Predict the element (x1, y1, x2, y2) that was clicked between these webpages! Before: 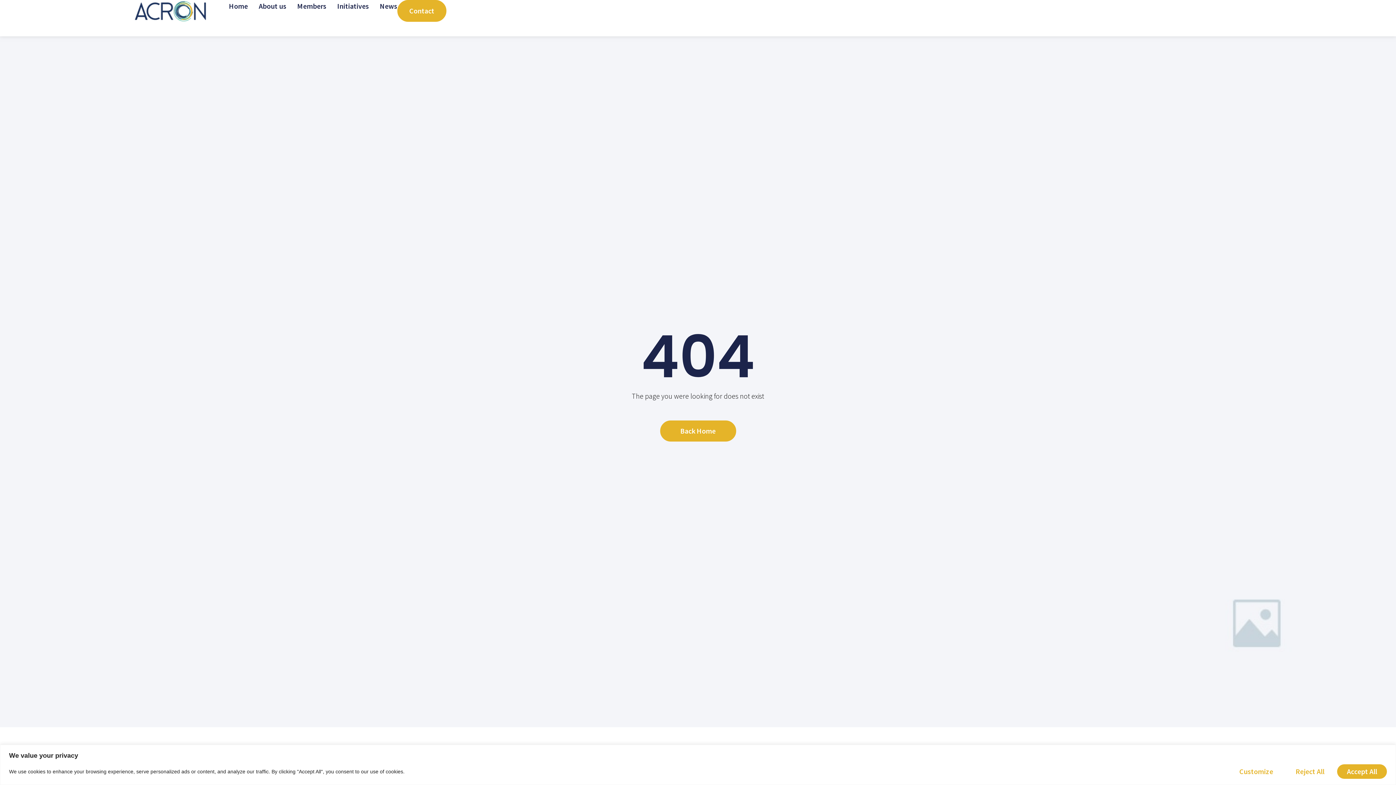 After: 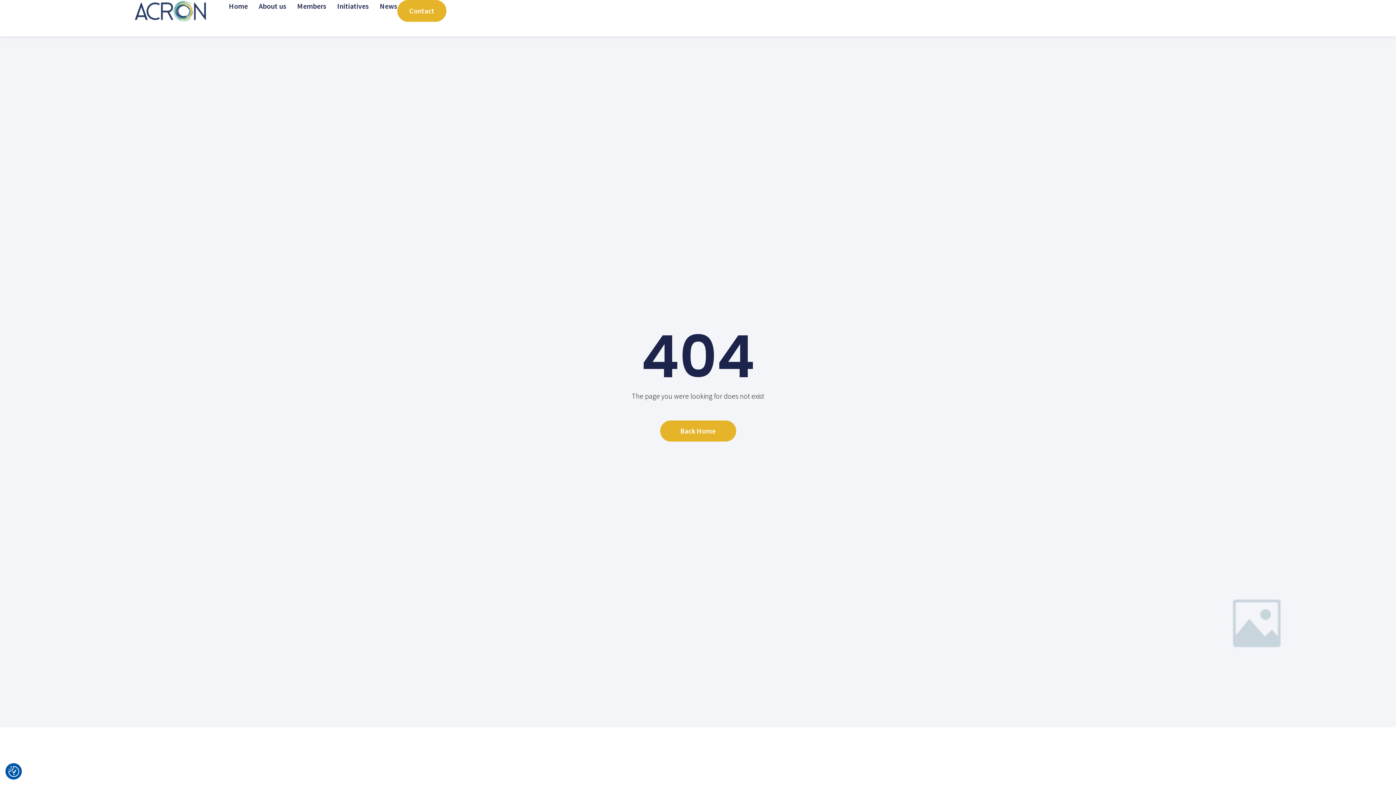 Action: bbox: (1337, 764, 1387, 779) label: Accept All